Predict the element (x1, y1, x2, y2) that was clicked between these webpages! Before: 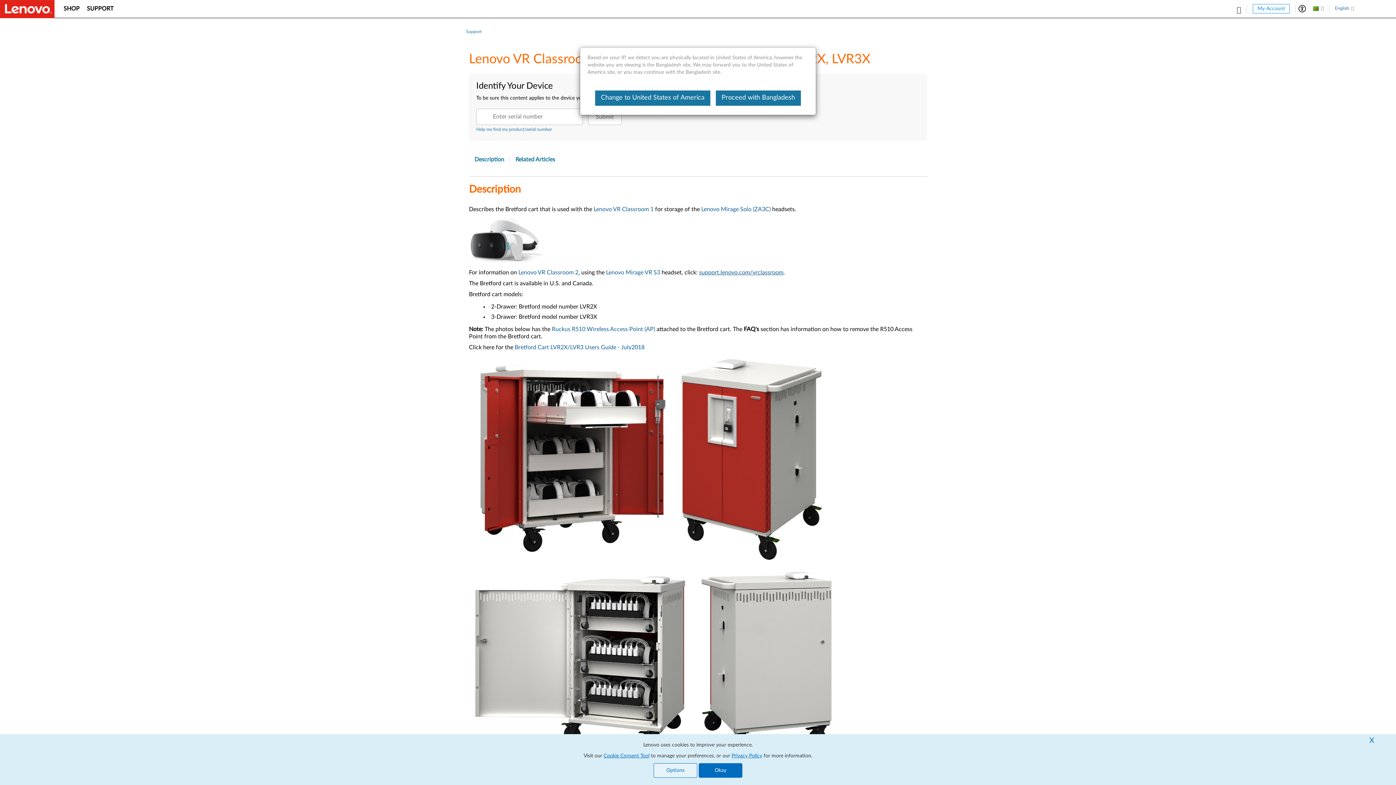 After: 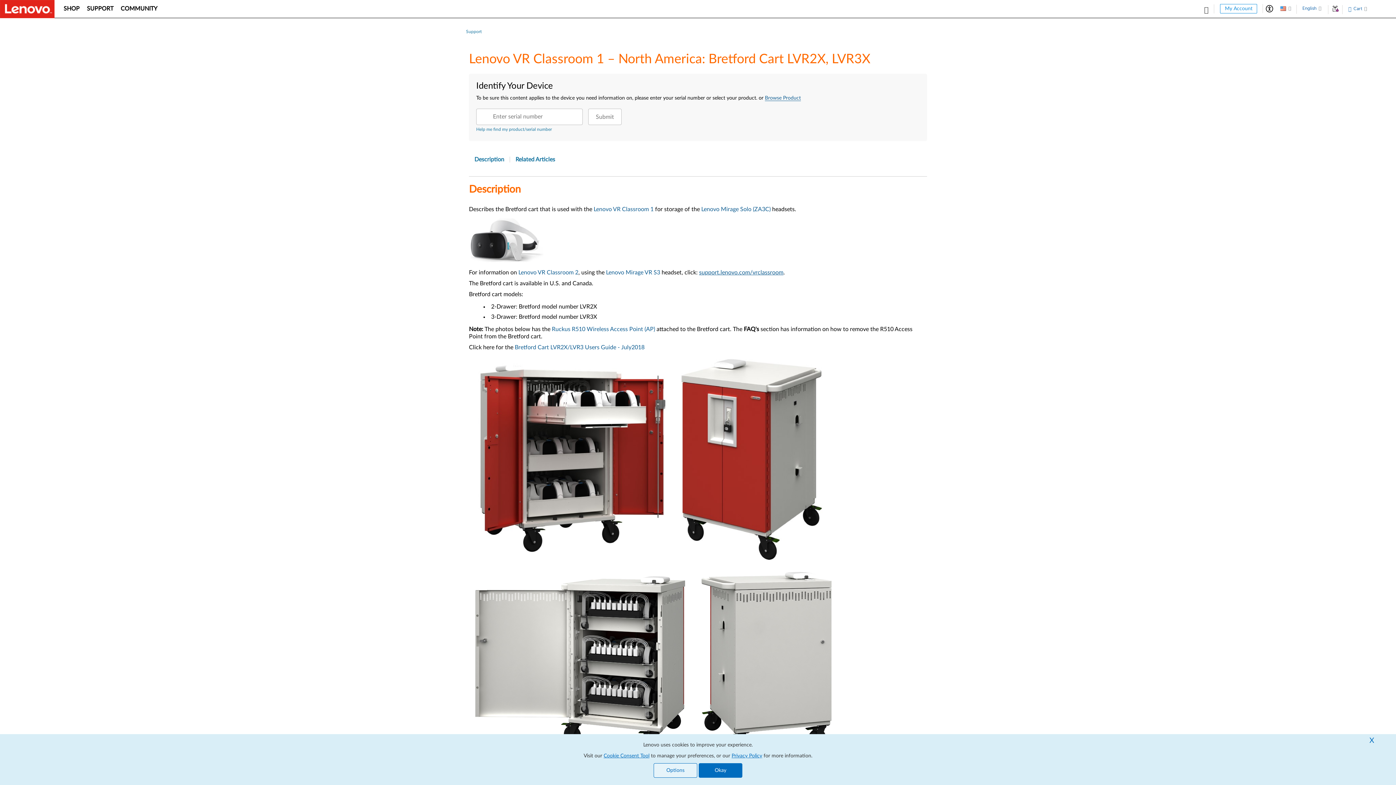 Action: label: Change to United States of America bbox: (595, 90, 710, 105)